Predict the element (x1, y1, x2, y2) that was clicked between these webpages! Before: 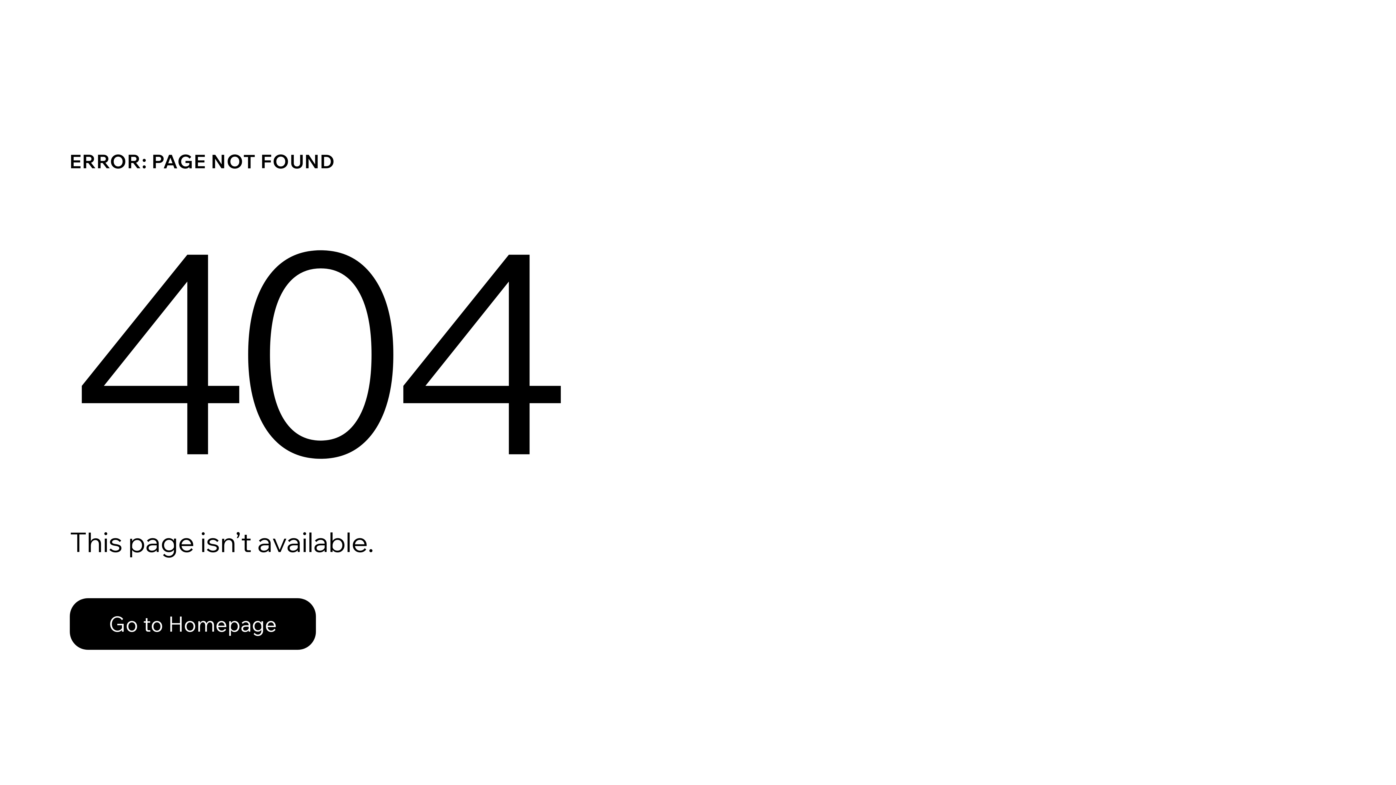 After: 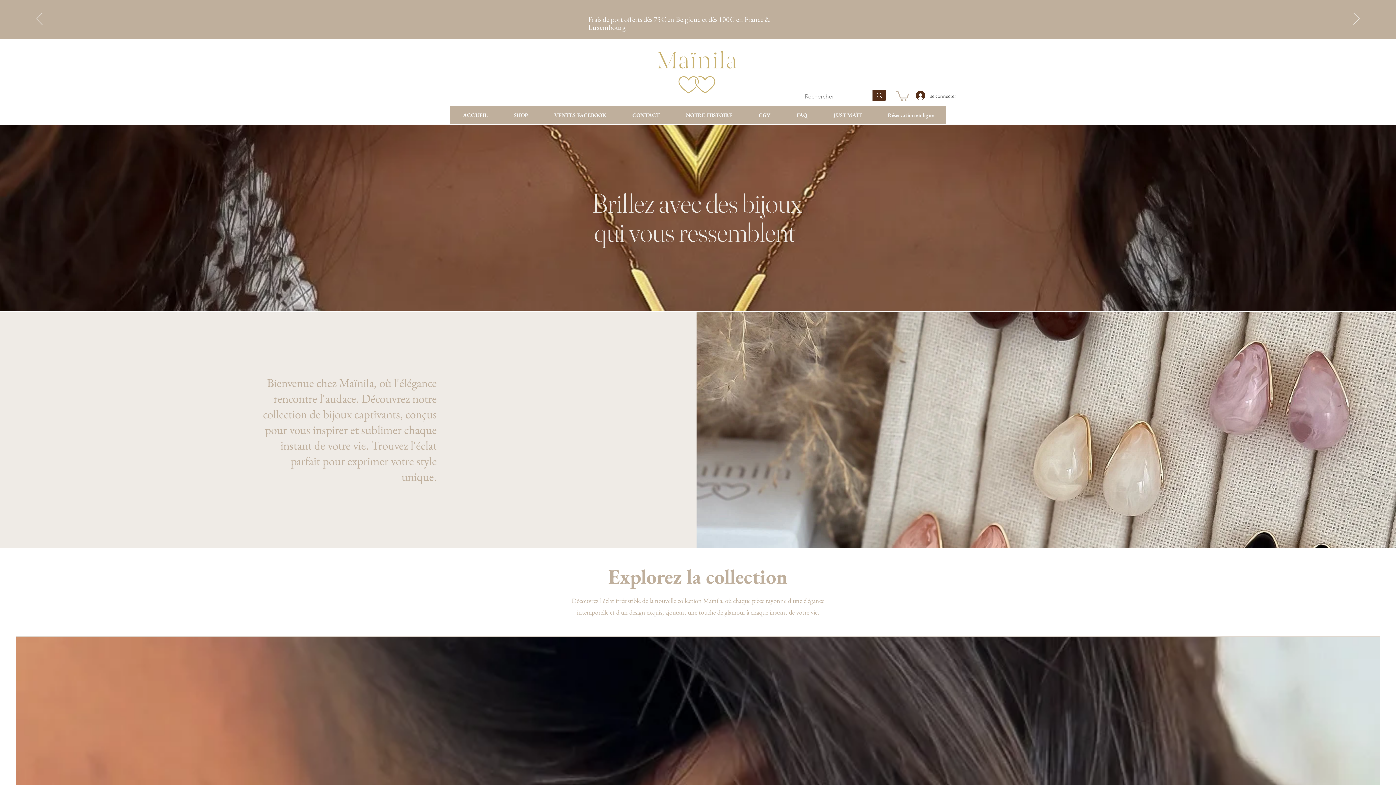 Action: label: Go to Homepage bbox: (69, 598, 316, 650)